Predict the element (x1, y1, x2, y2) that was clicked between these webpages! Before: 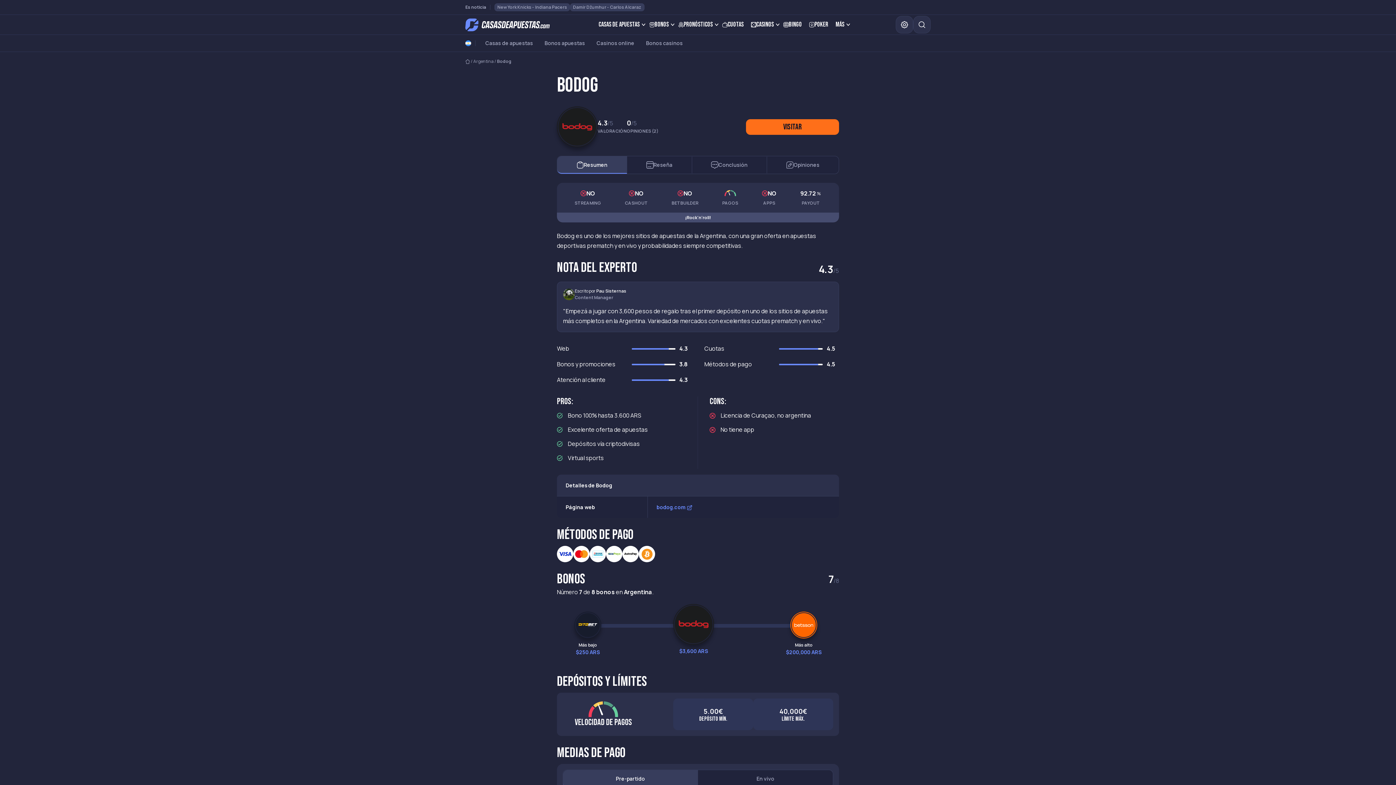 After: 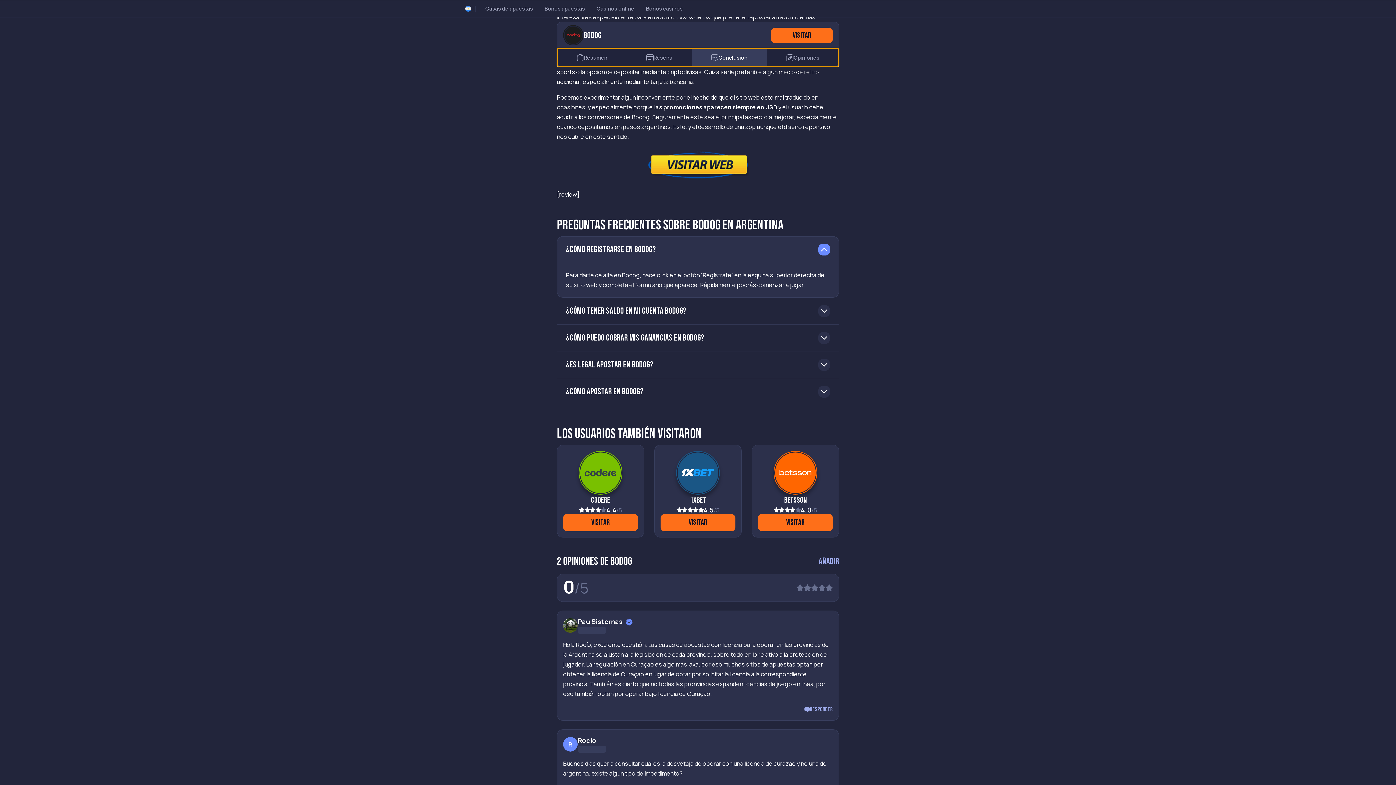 Action: bbox: (692, 156, 767, 173) label: Conclusión